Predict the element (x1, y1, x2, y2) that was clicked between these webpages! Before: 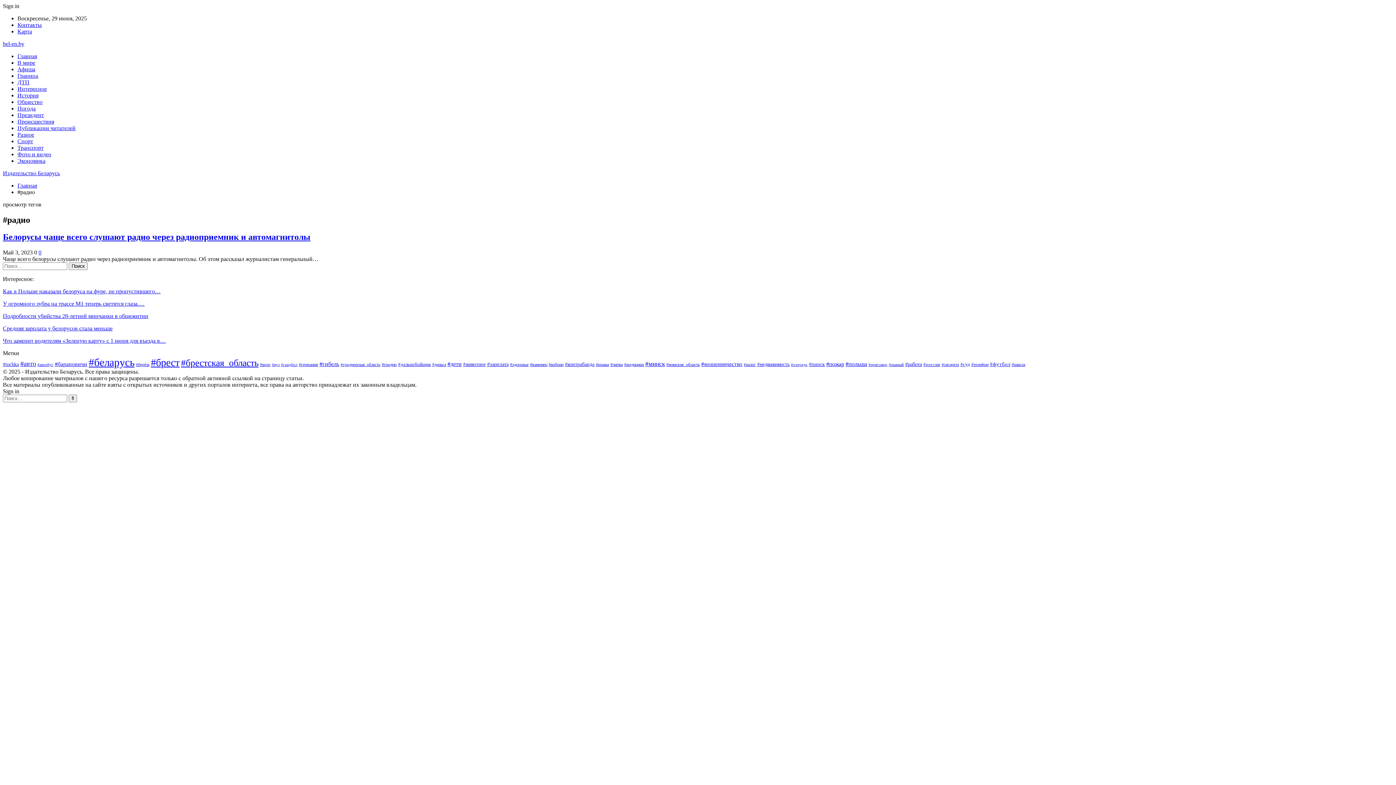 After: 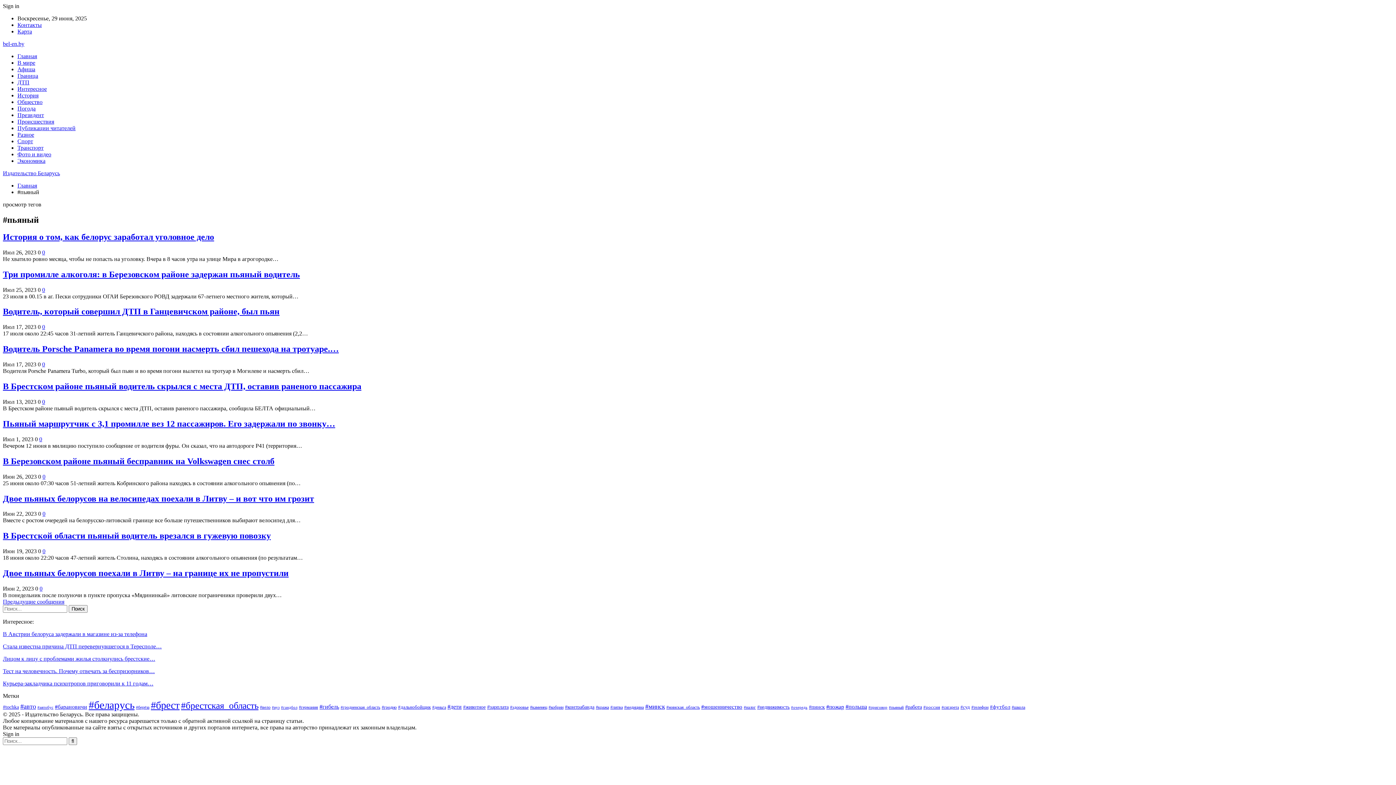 Action: bbox: (889, 362, 904, 366) label: #пьяный (17 элементов)